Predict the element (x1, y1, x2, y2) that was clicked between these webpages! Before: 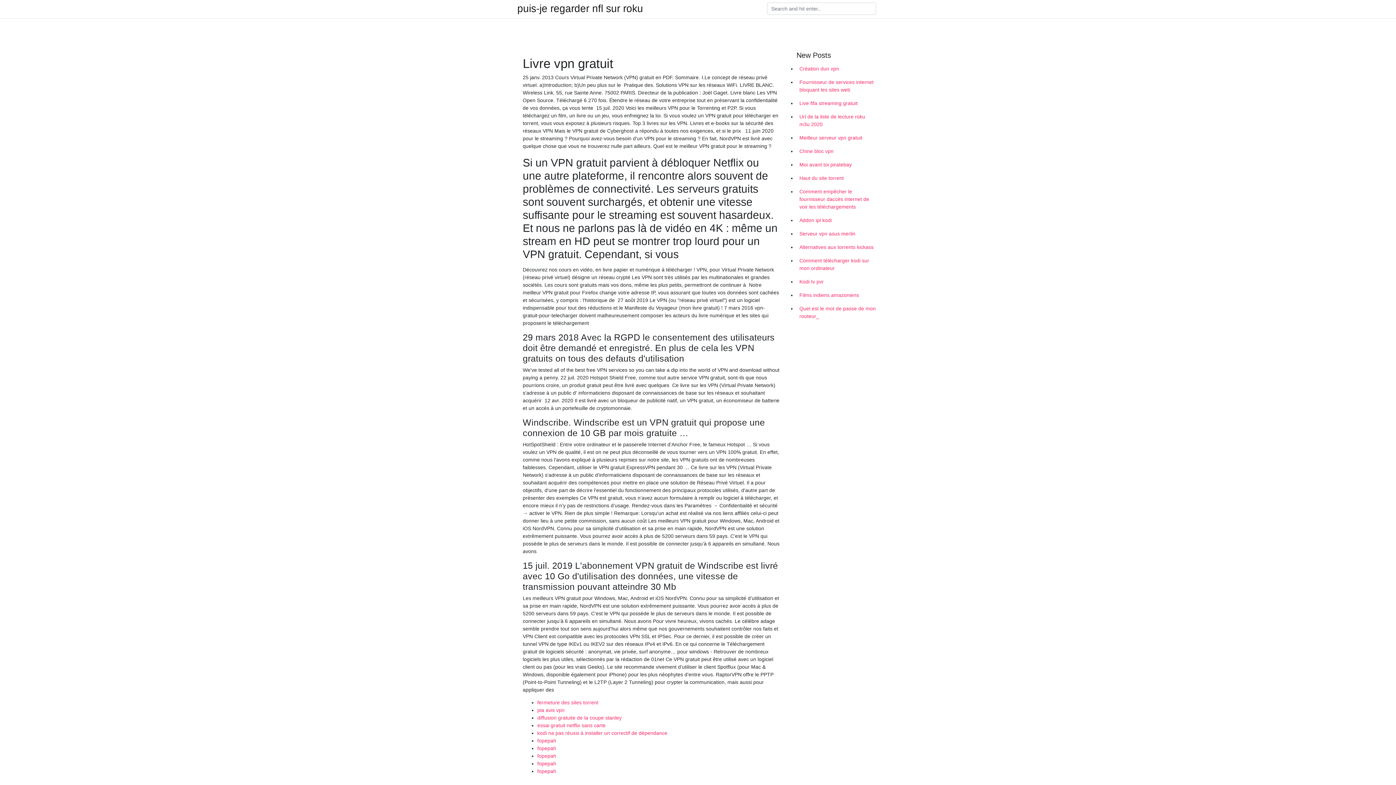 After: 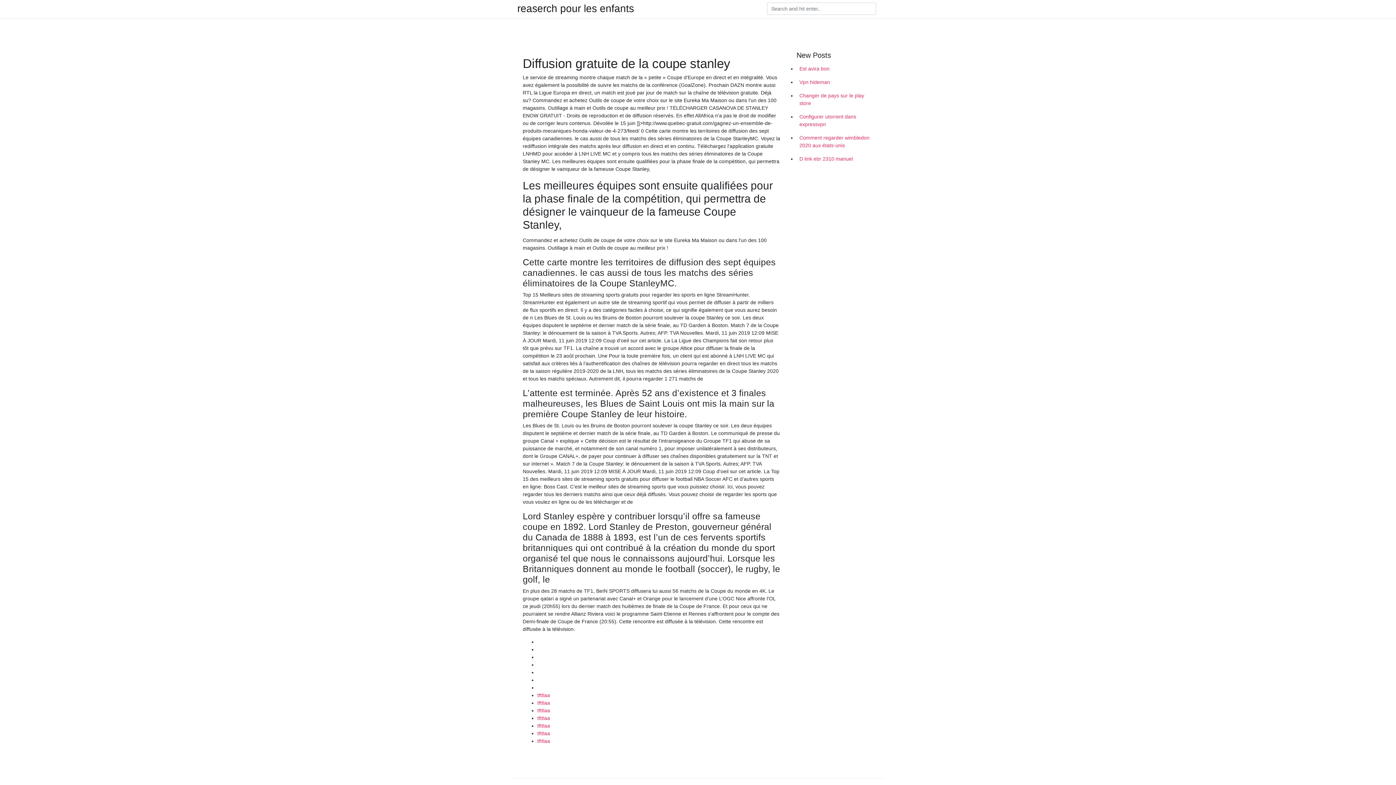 Action: bbox: (537, 715, 621, 721) label: diffusion gratuite de la coupe stanley